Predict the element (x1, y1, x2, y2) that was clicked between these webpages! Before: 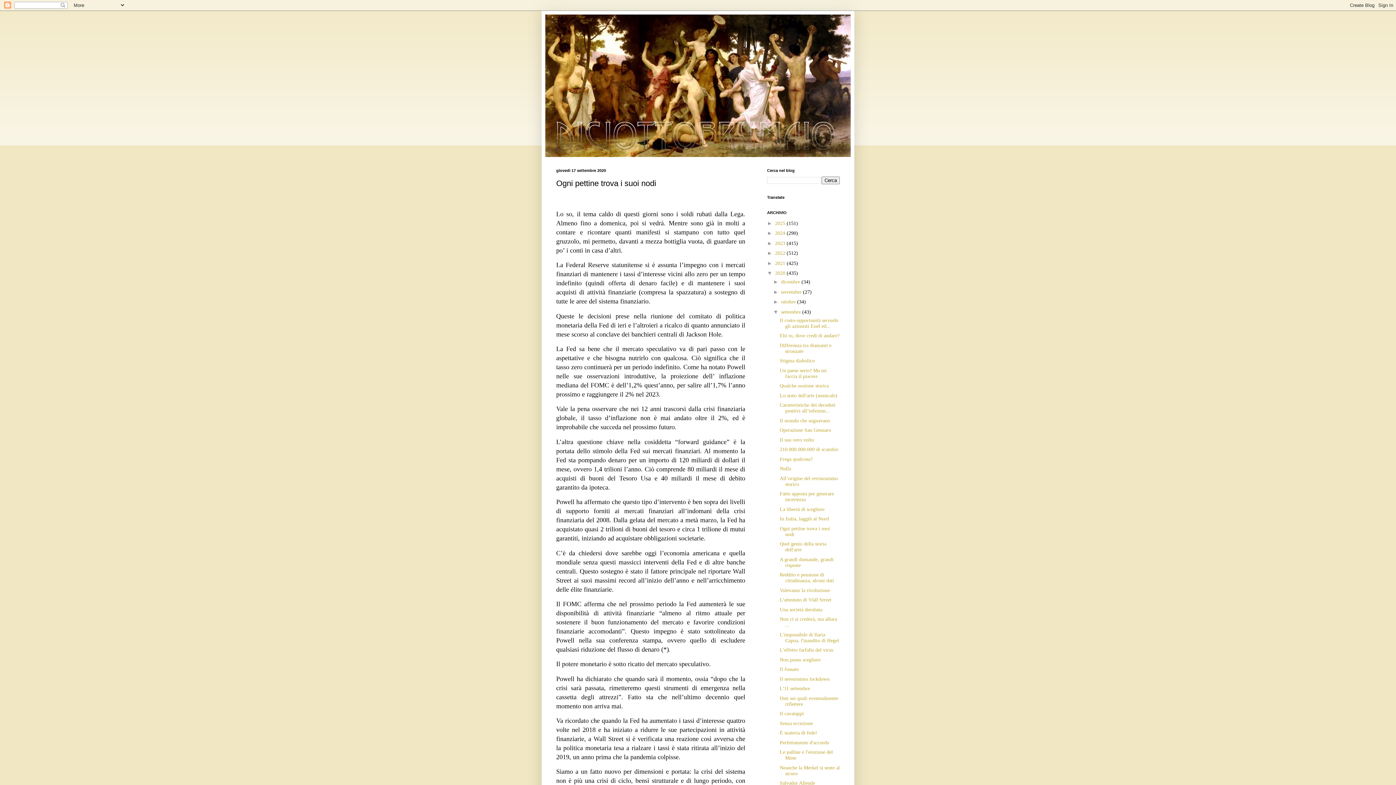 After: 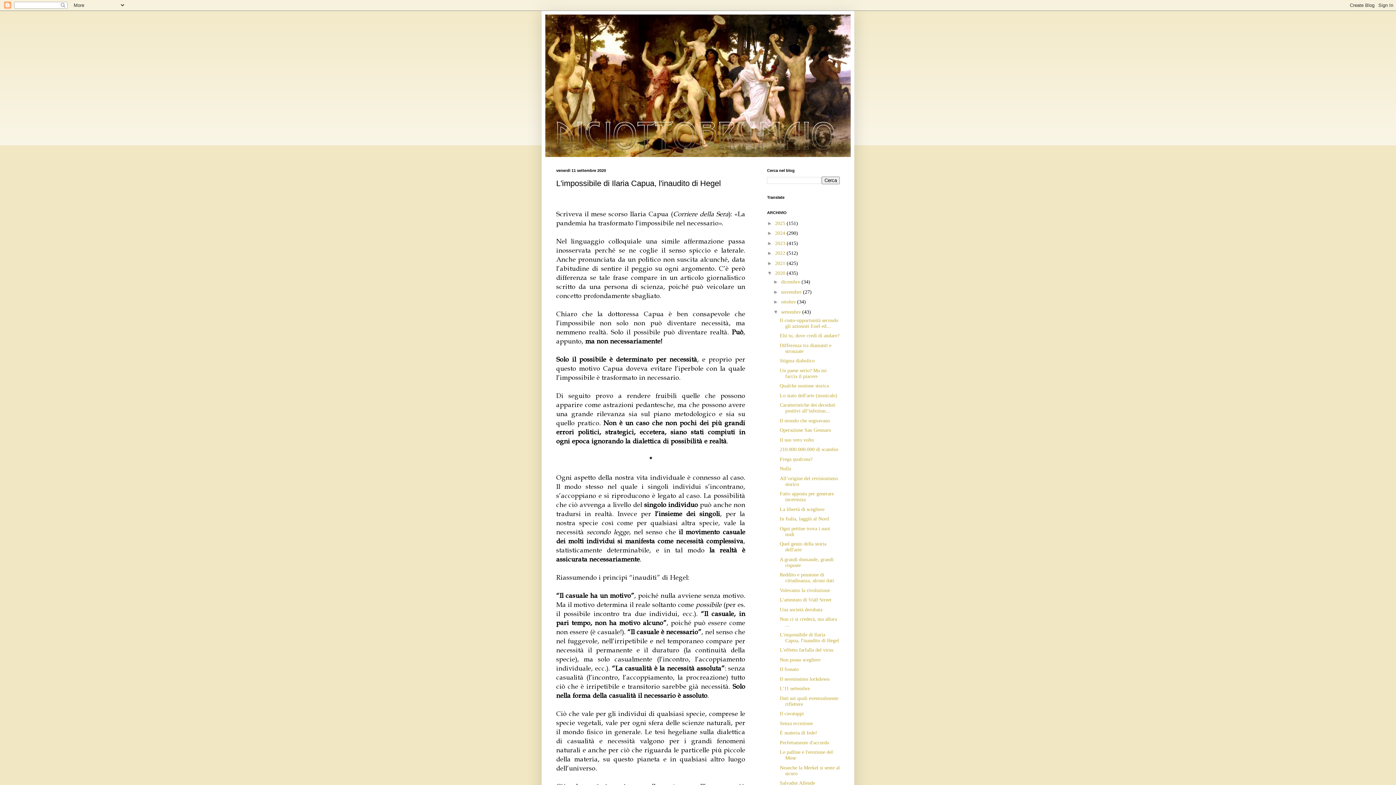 Action: label: L'impossibile di Ilaria Capua, l'inaudito di Hegel bbox: (779, 632, 839, 643)